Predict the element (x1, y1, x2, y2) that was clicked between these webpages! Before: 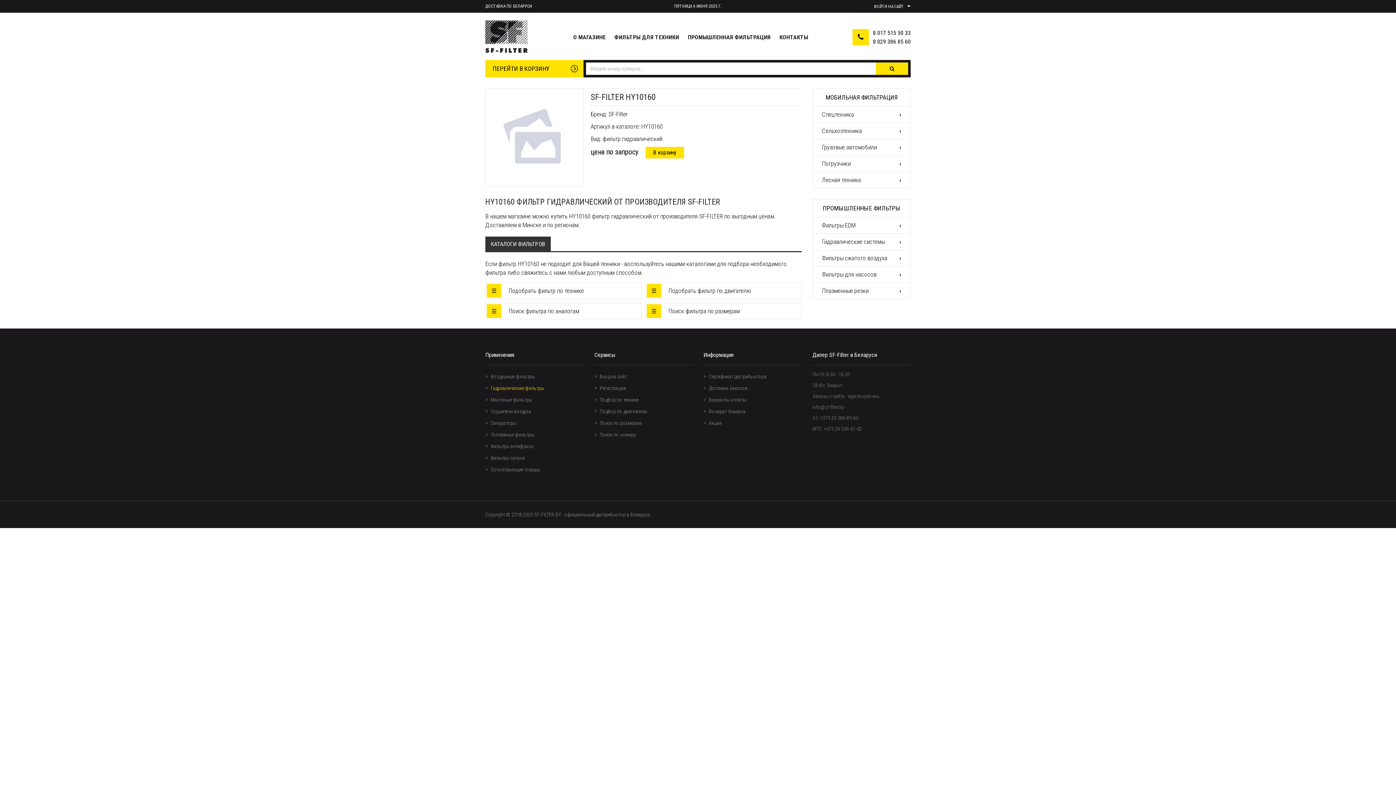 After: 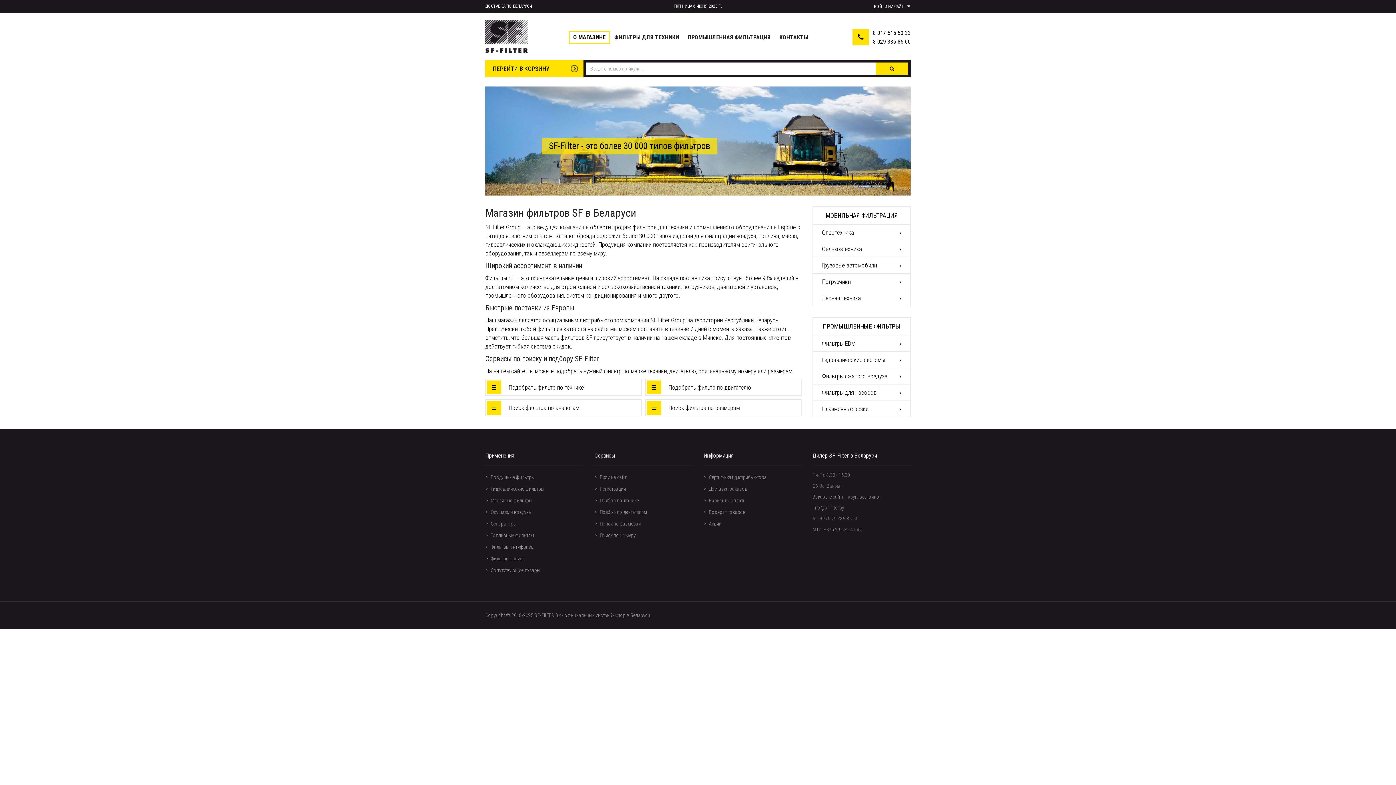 Action: bbox: (485, 13, 528, 60)